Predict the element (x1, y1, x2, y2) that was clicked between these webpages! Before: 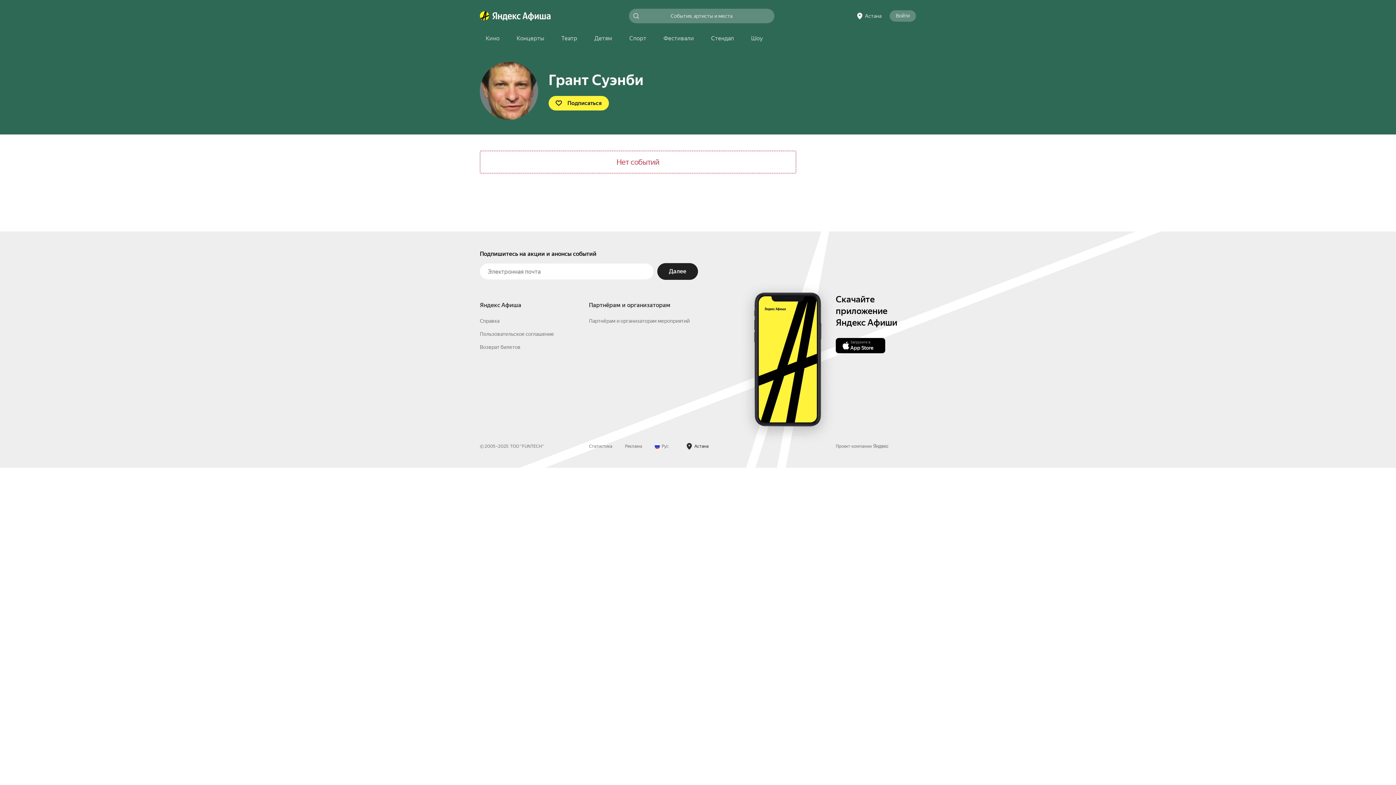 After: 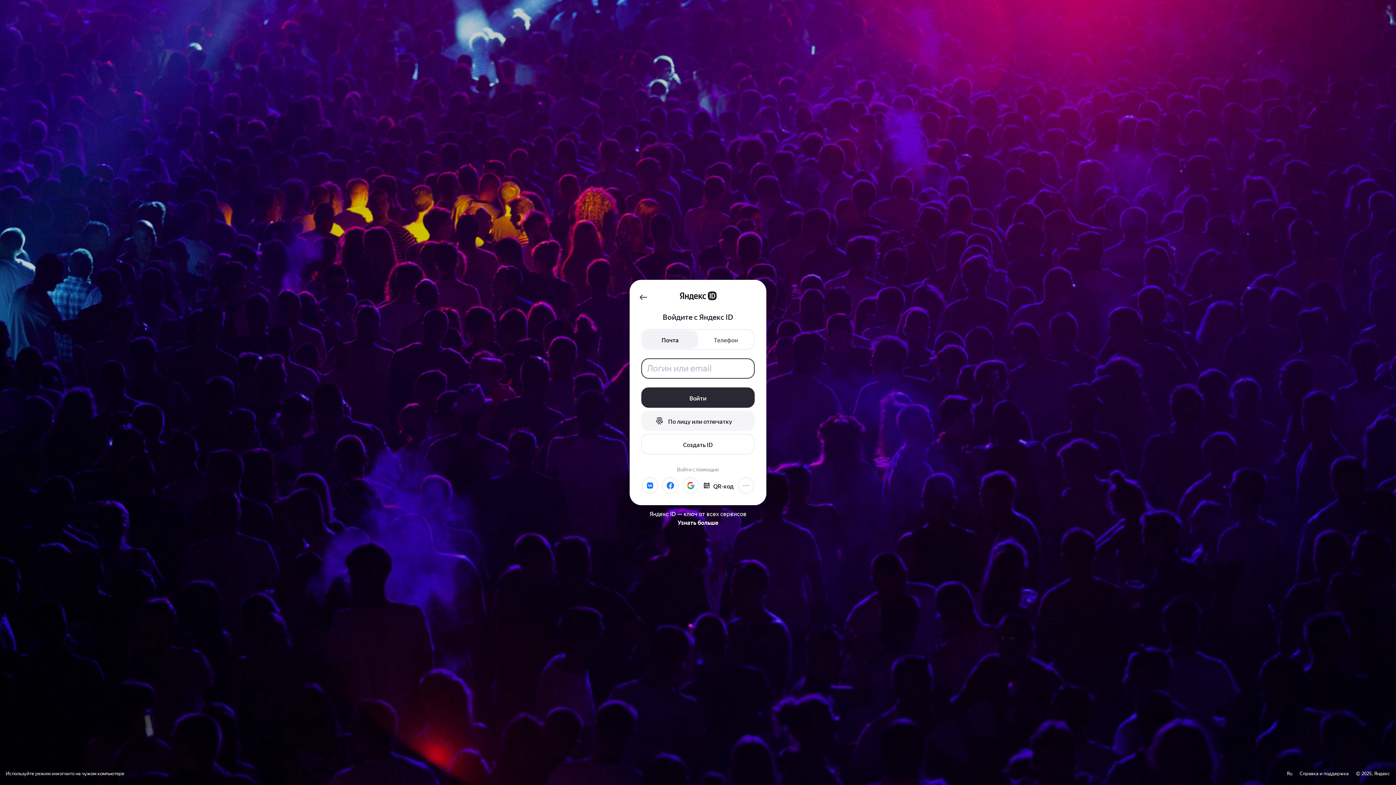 Action: bbox: (889, 10, 916, 21) label: Войти